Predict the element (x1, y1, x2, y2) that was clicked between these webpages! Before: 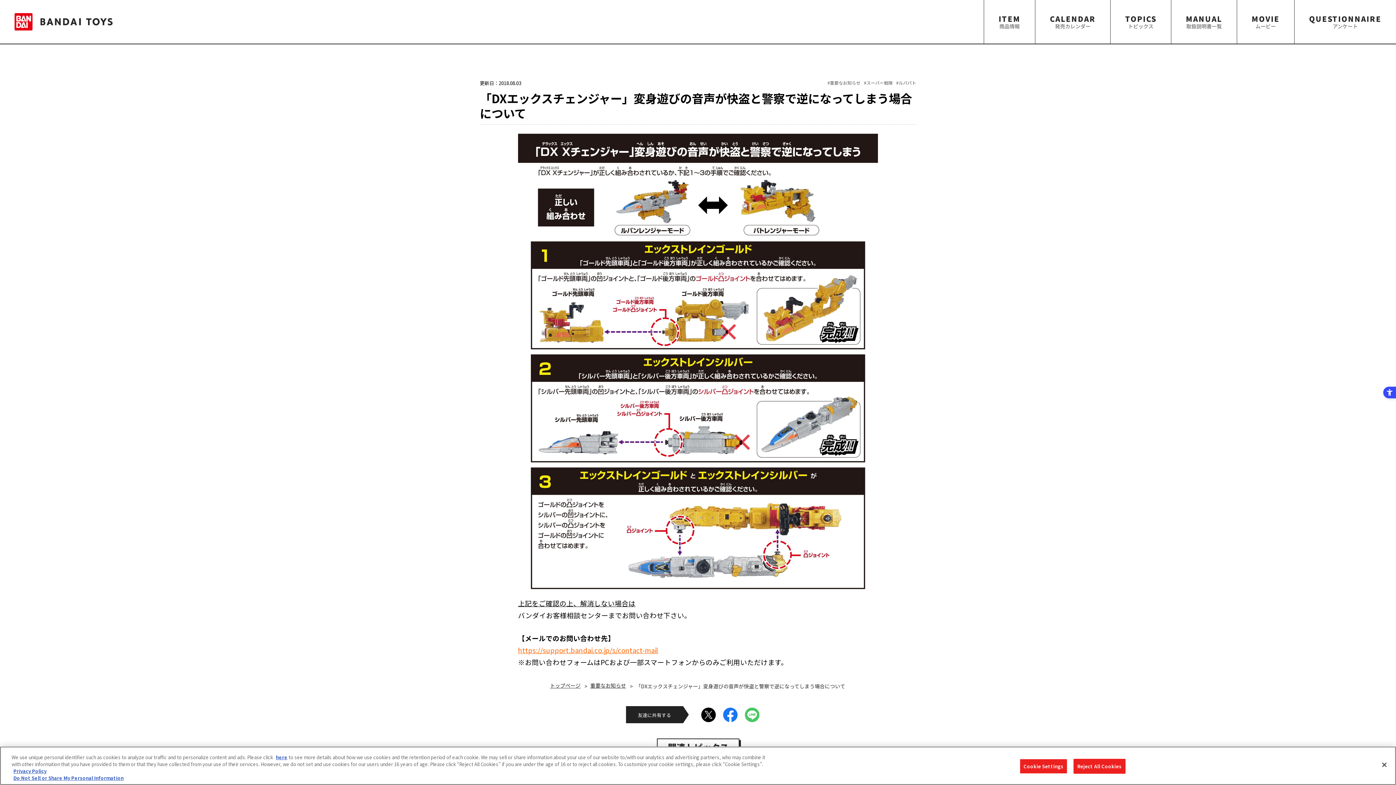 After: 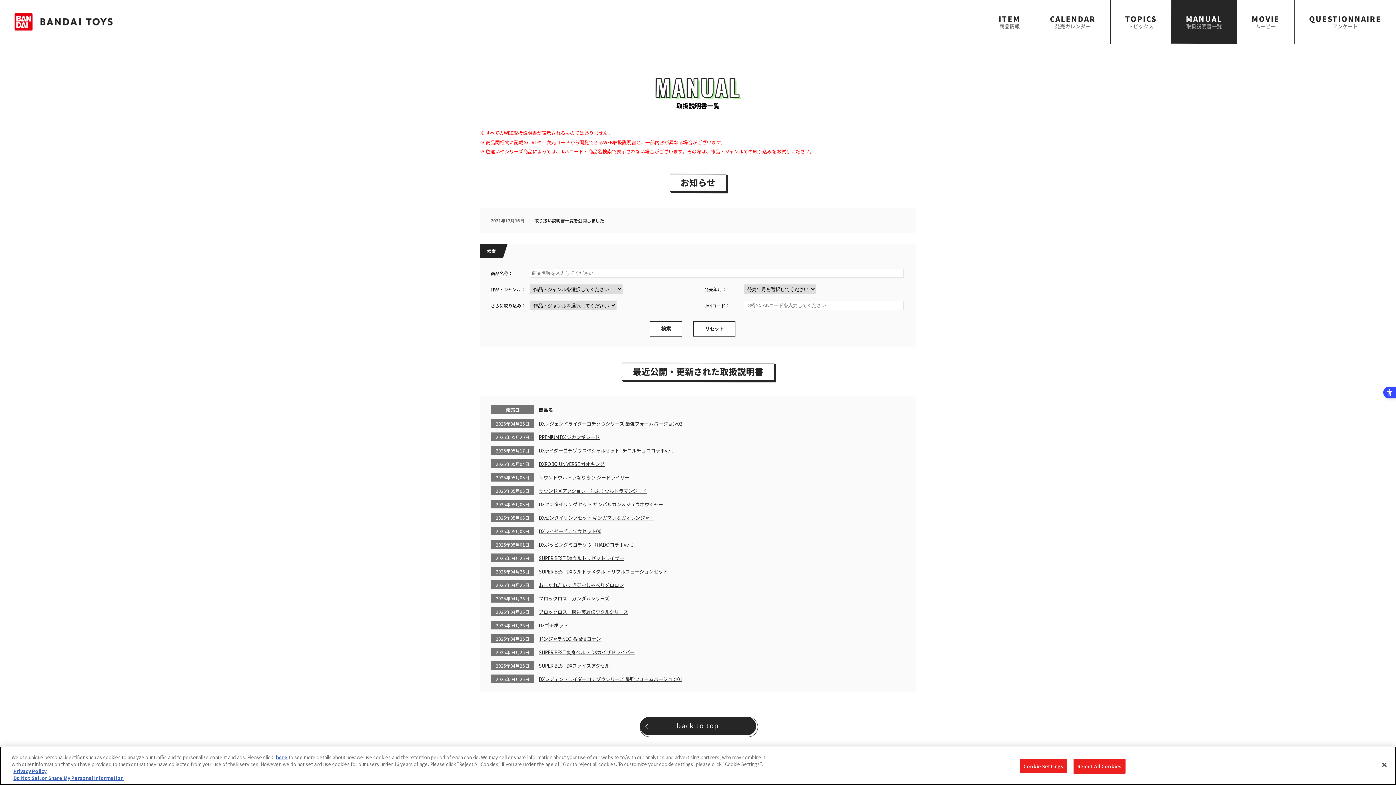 Action: bbox: (1171, 0, 1237, 43) label: MANUAL
取扱説明書一覧